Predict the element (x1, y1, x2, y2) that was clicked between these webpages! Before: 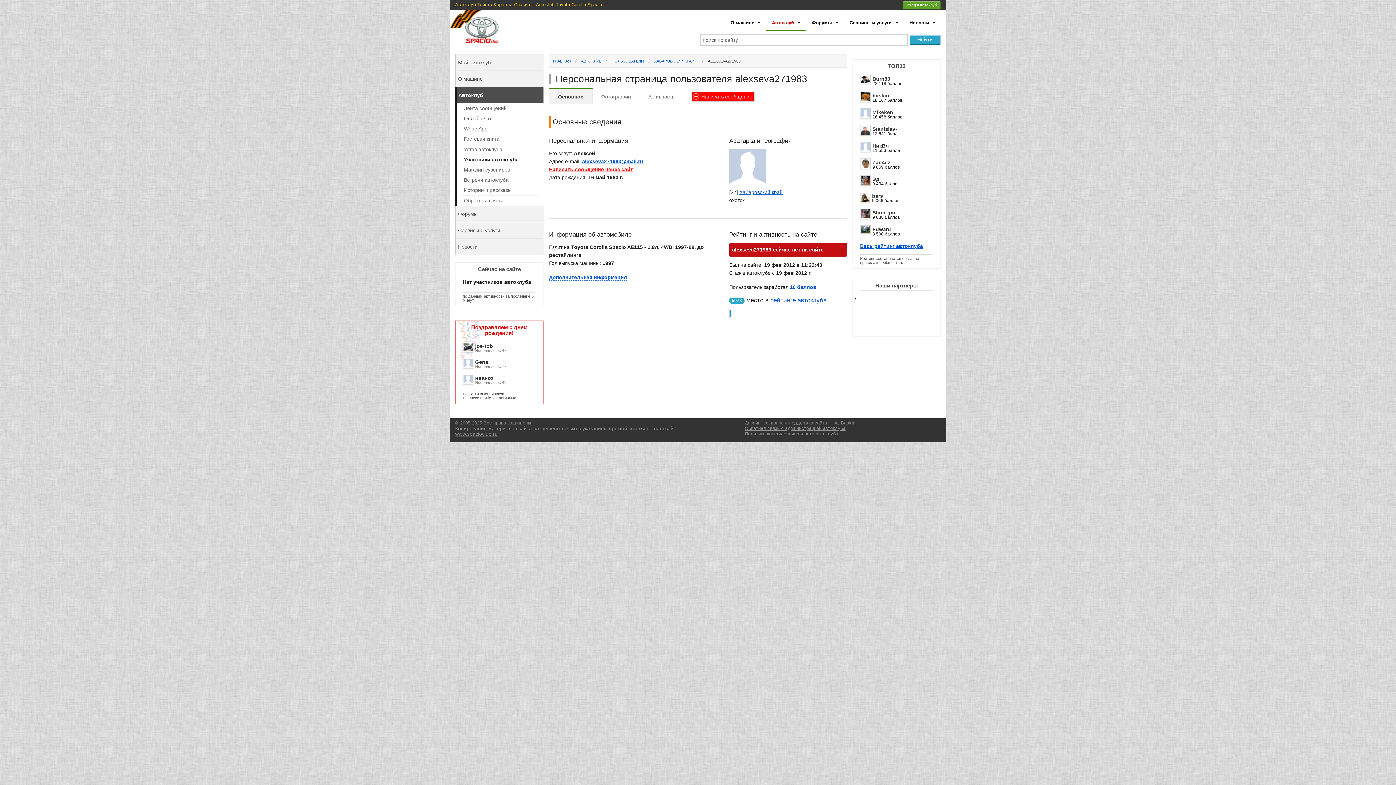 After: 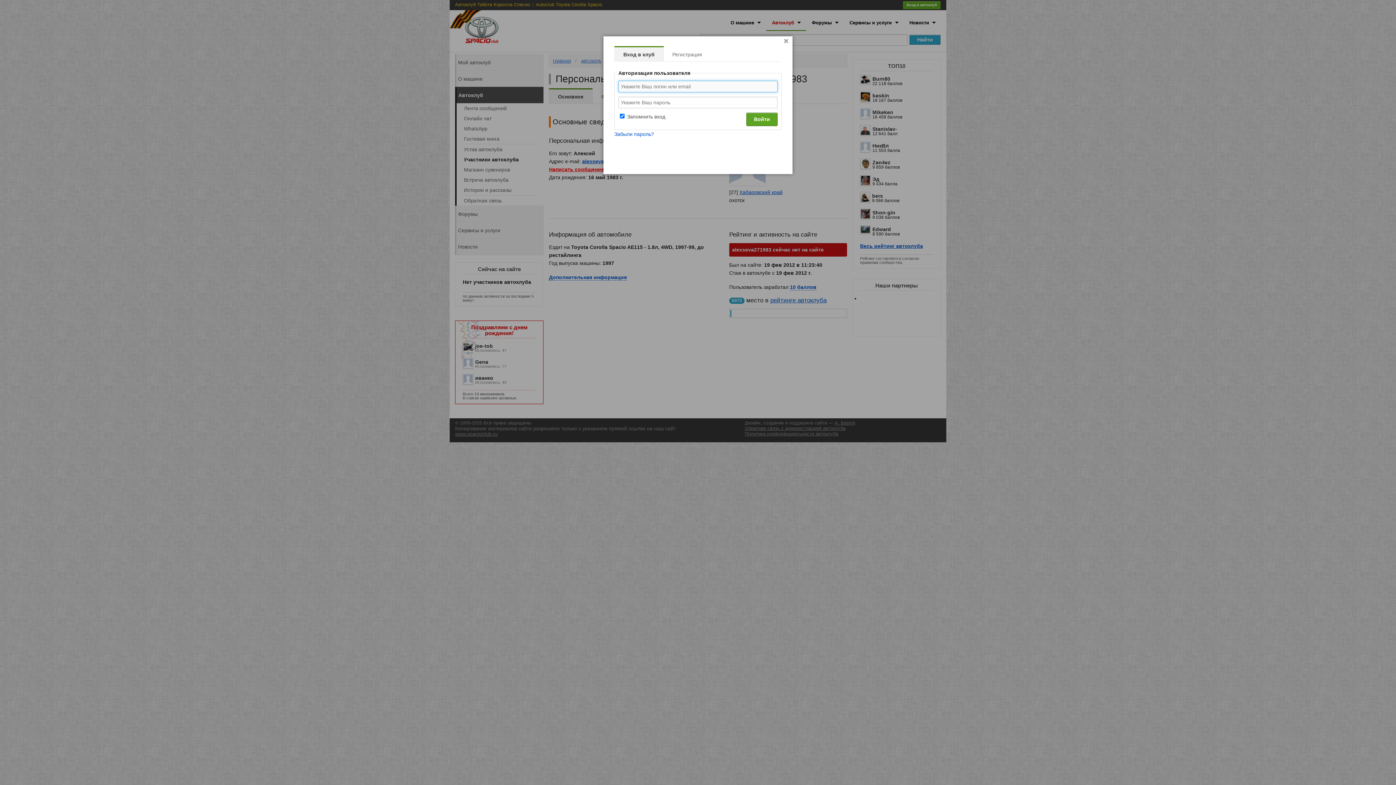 Action: bbox: (902, 1, 941, 9) label: Вход в автоклуб